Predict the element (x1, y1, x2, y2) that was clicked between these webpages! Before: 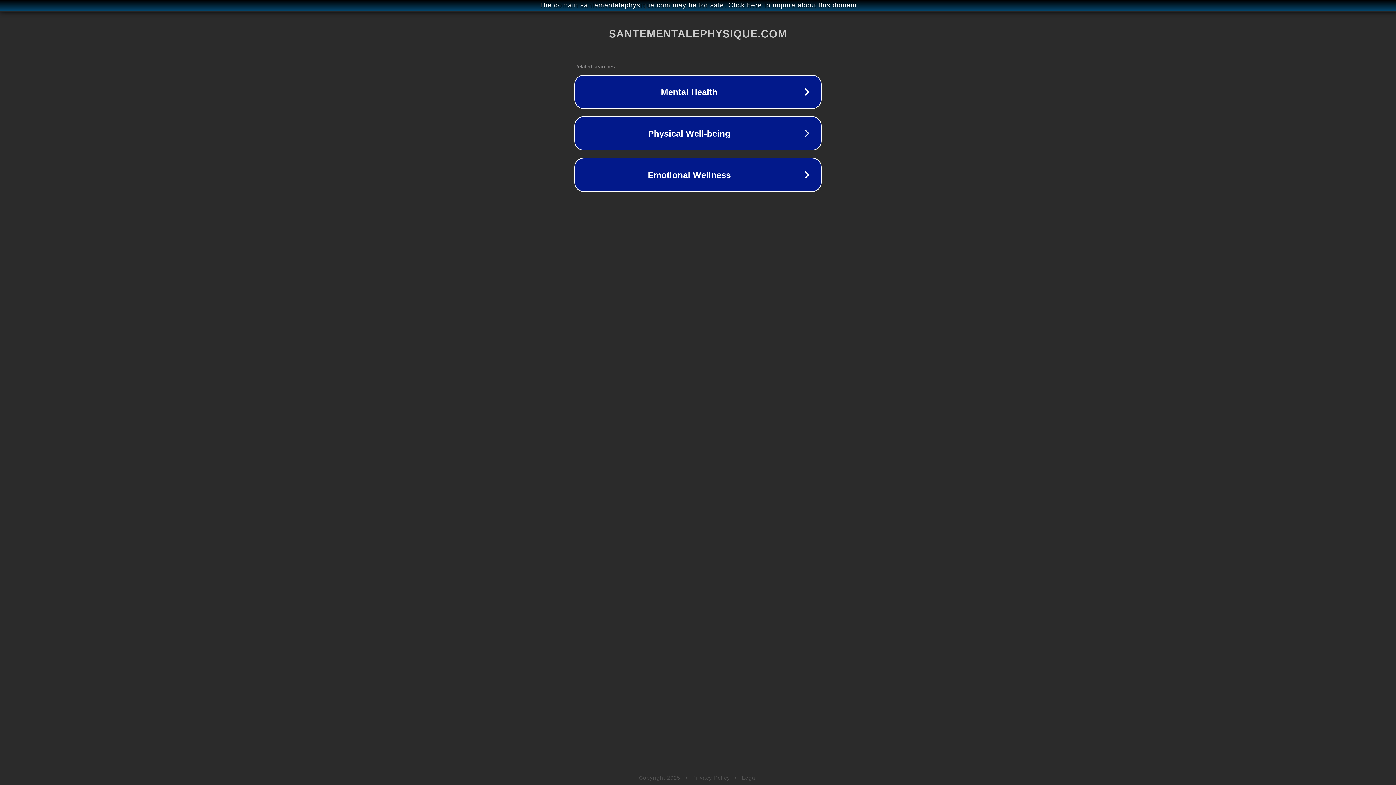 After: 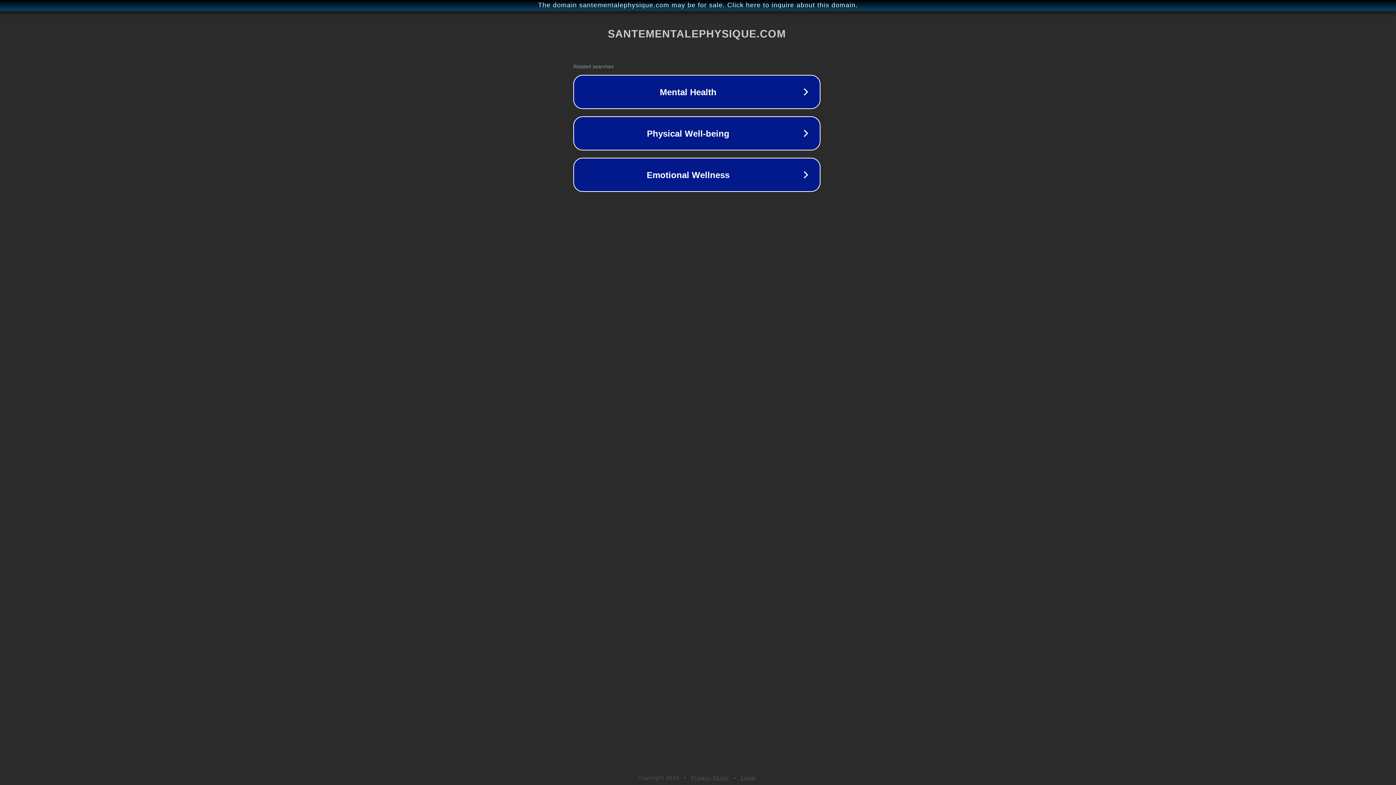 Action: bbox: (1, 1, 1397, 9) label: The domain santementalephysique.com may be for sale. Click here to inquire about this domain.